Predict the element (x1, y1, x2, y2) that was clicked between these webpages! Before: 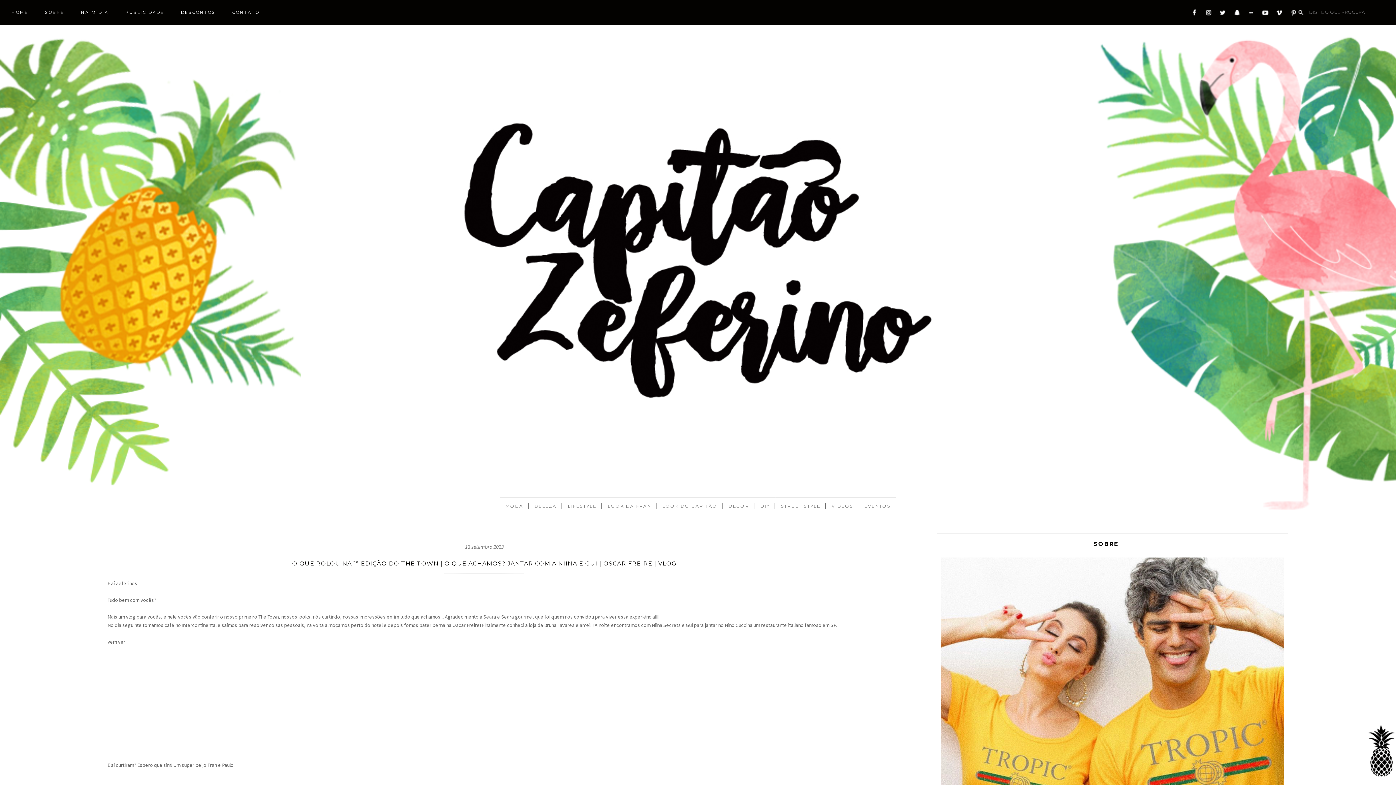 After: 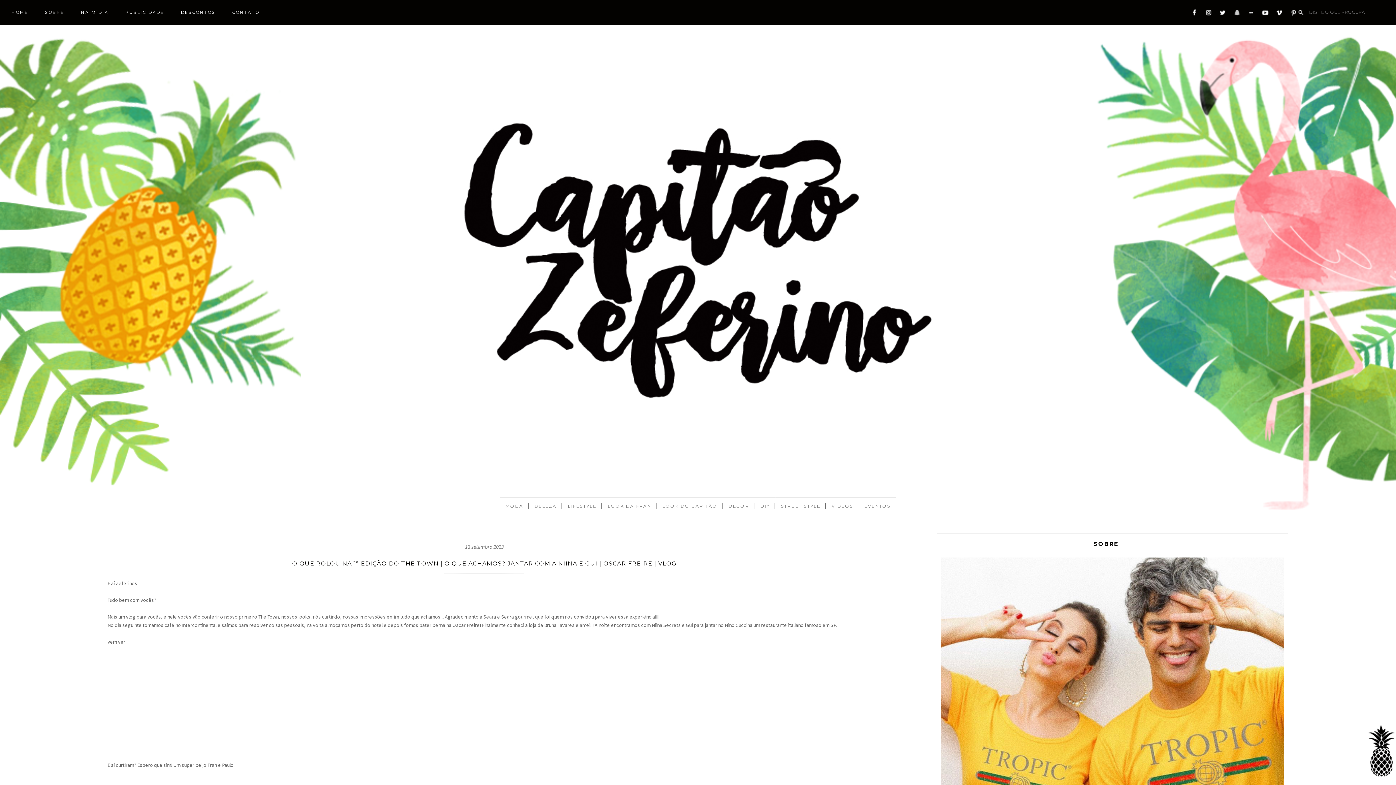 Action: bbox: (1233, 10, 1241, 17)